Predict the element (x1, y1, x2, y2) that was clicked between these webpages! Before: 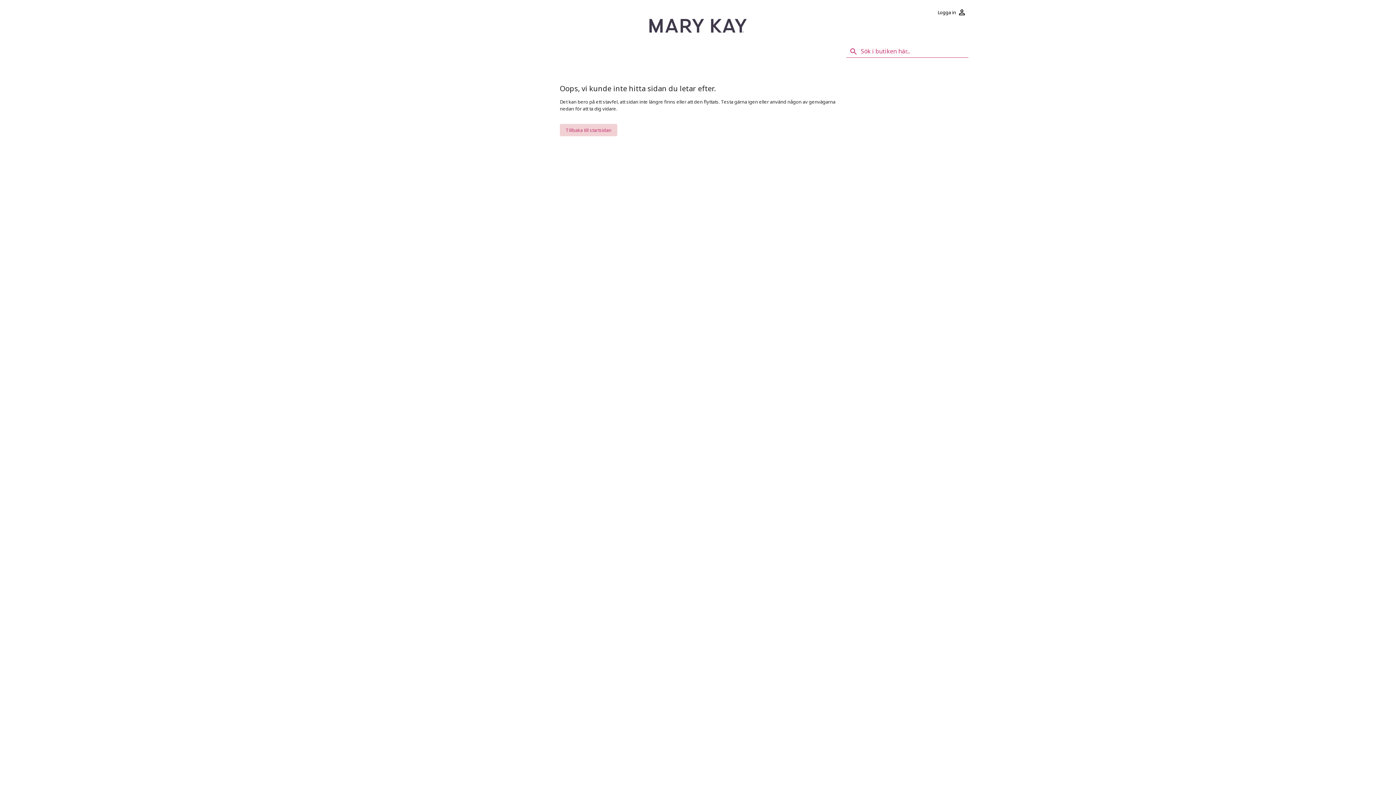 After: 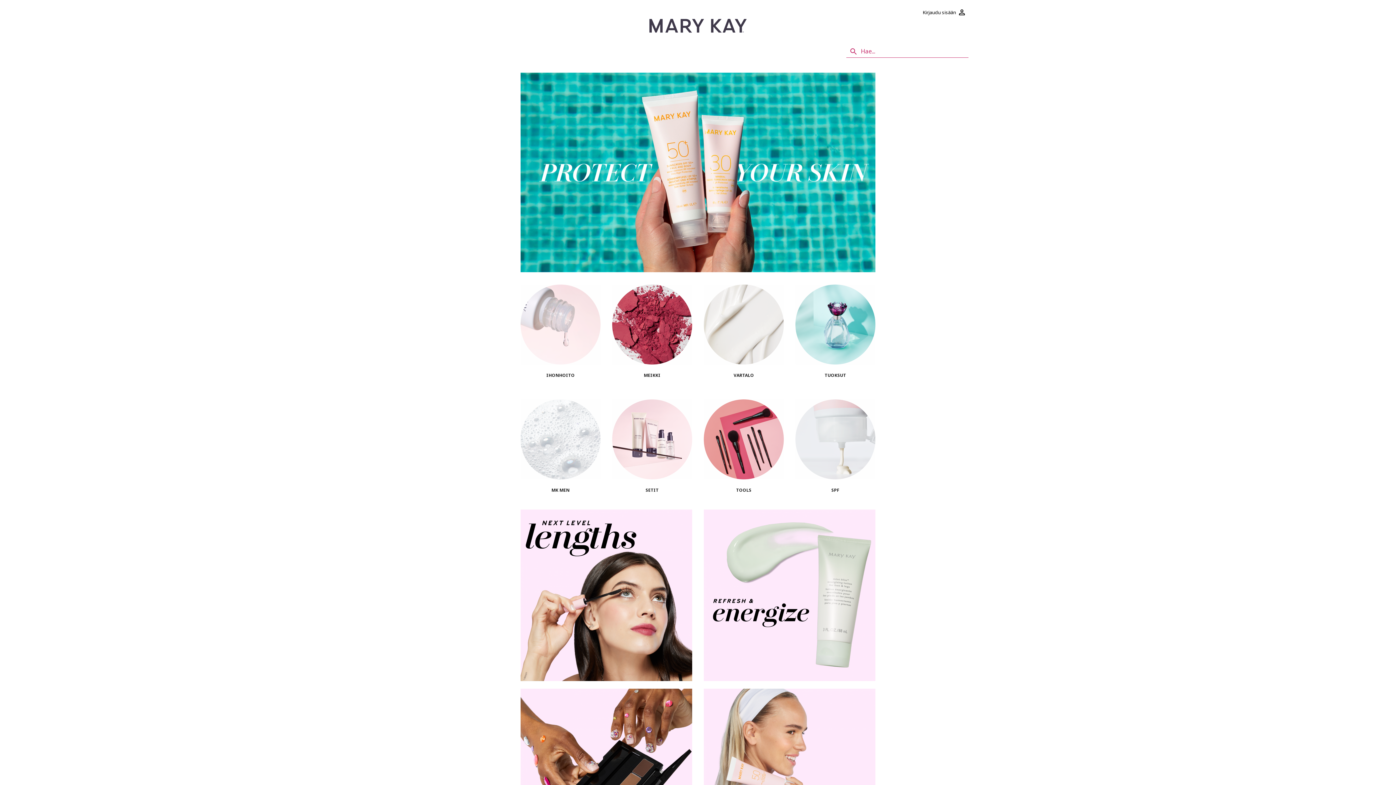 Action: bbox: (560, 124, 617, 136) label: Tillbaka till startsidan